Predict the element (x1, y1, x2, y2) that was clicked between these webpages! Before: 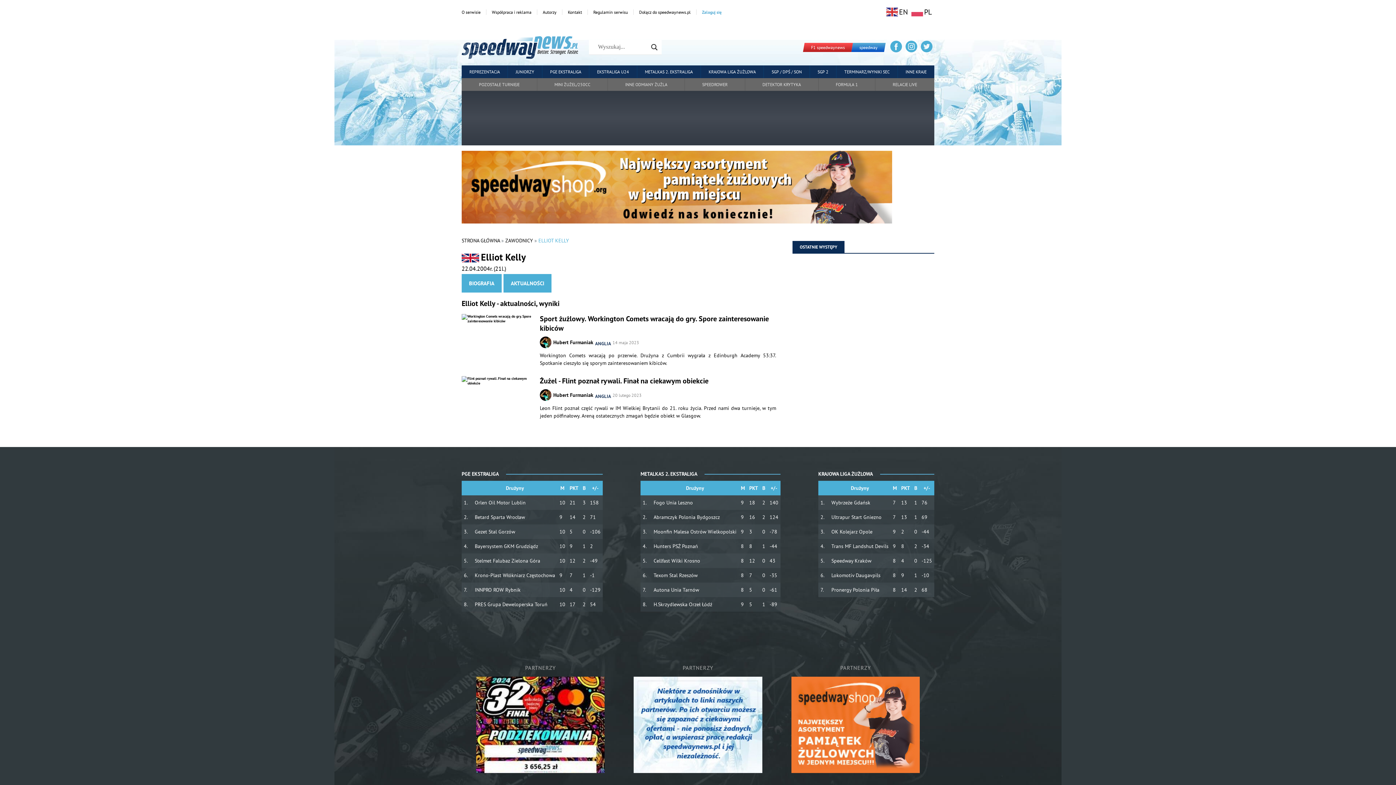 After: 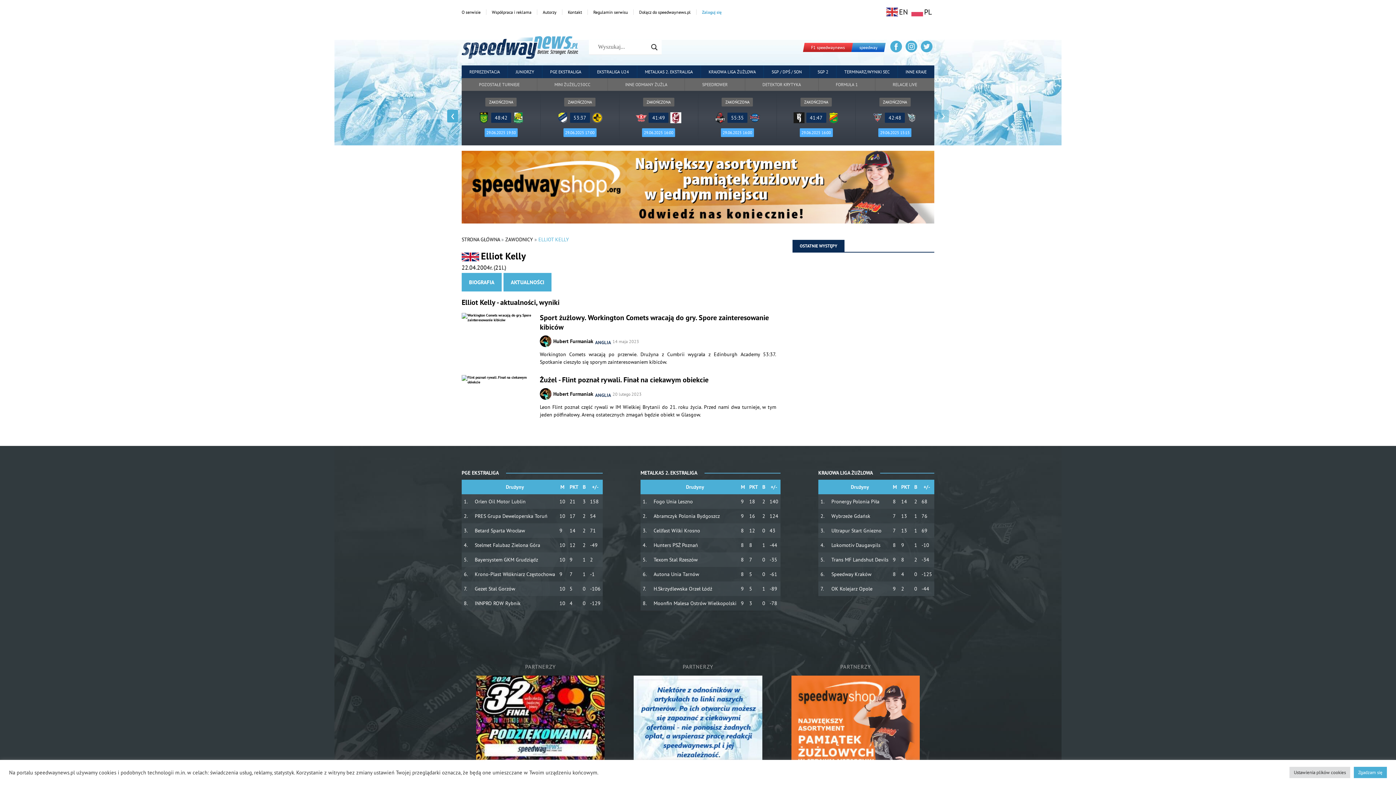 Action: bbox: (461, 219, 892, 224)